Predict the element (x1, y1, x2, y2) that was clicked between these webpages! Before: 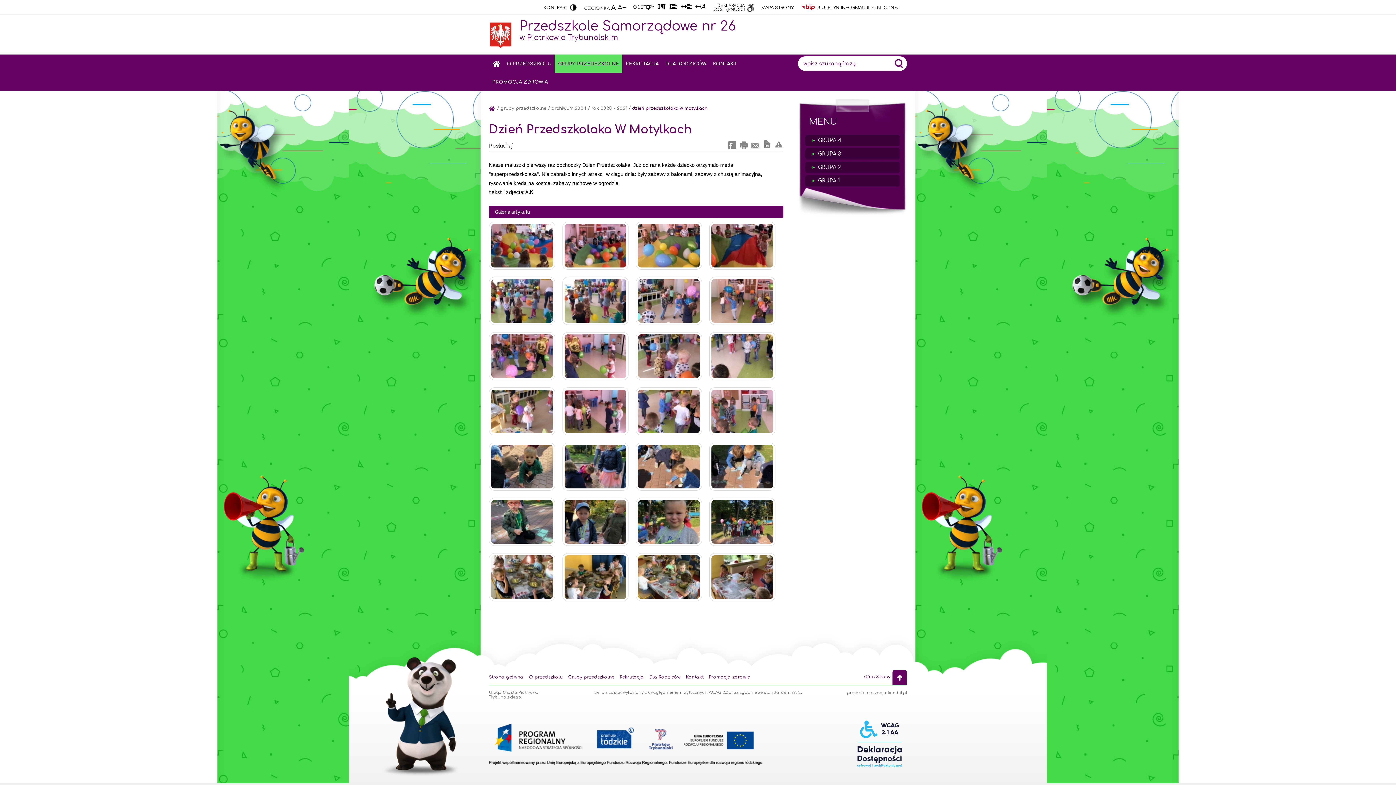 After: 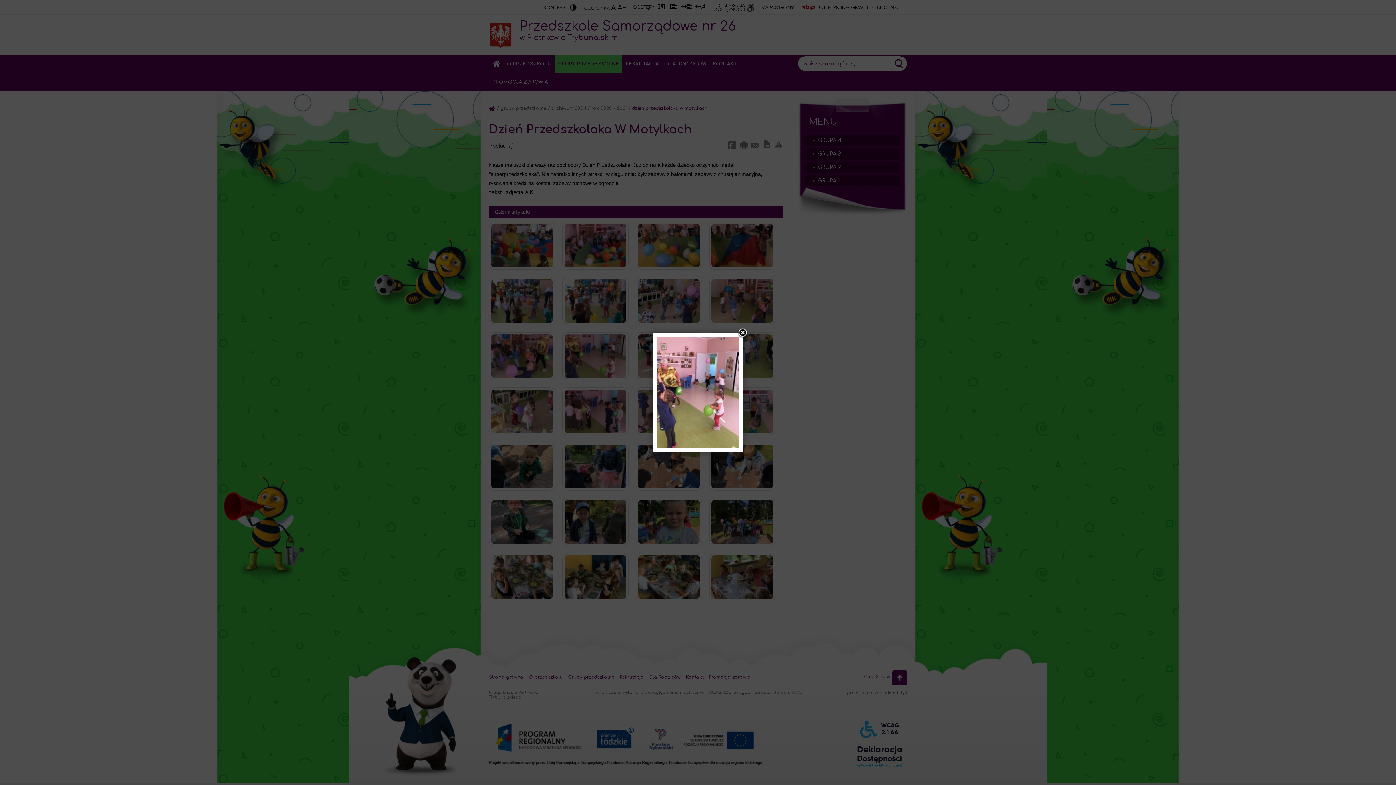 Action: bbox: (562, 332, 628, 380)